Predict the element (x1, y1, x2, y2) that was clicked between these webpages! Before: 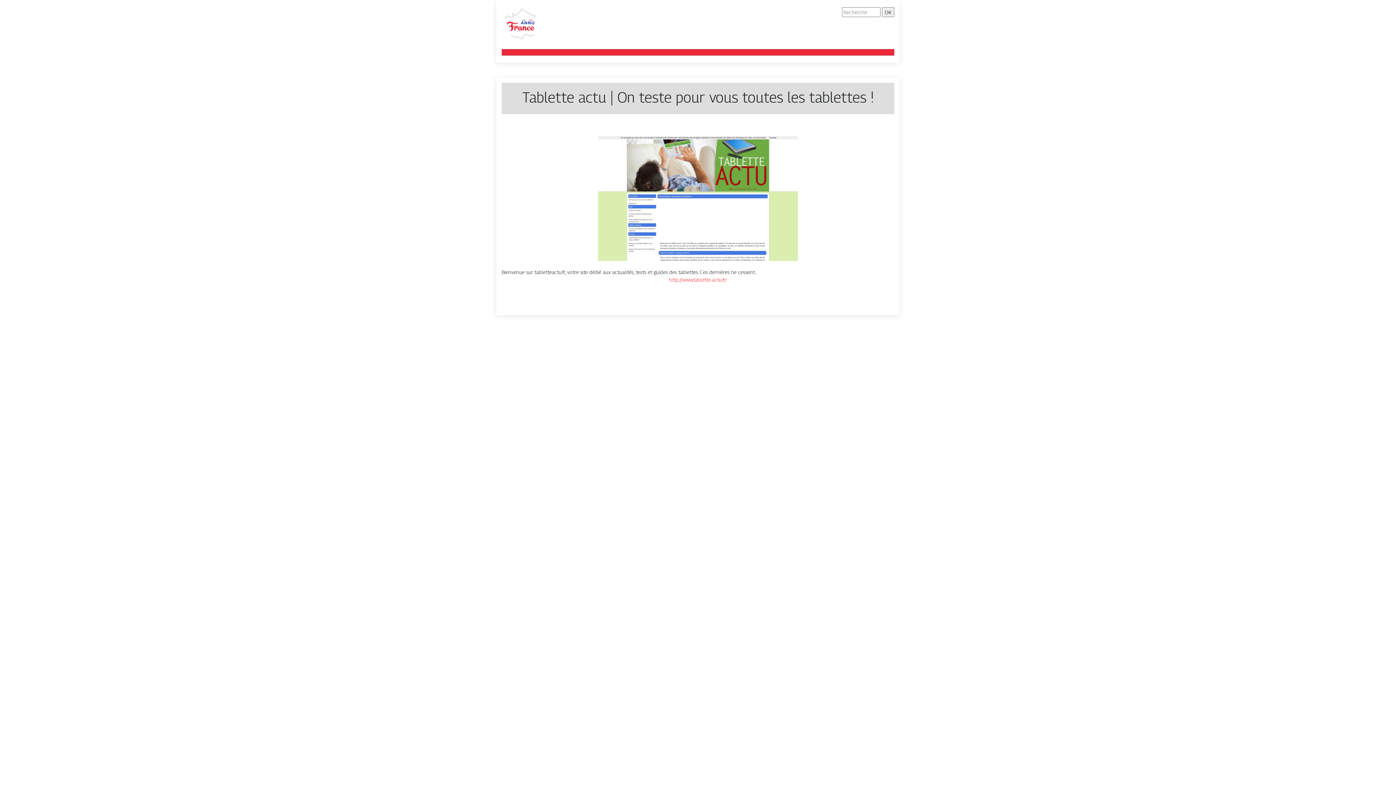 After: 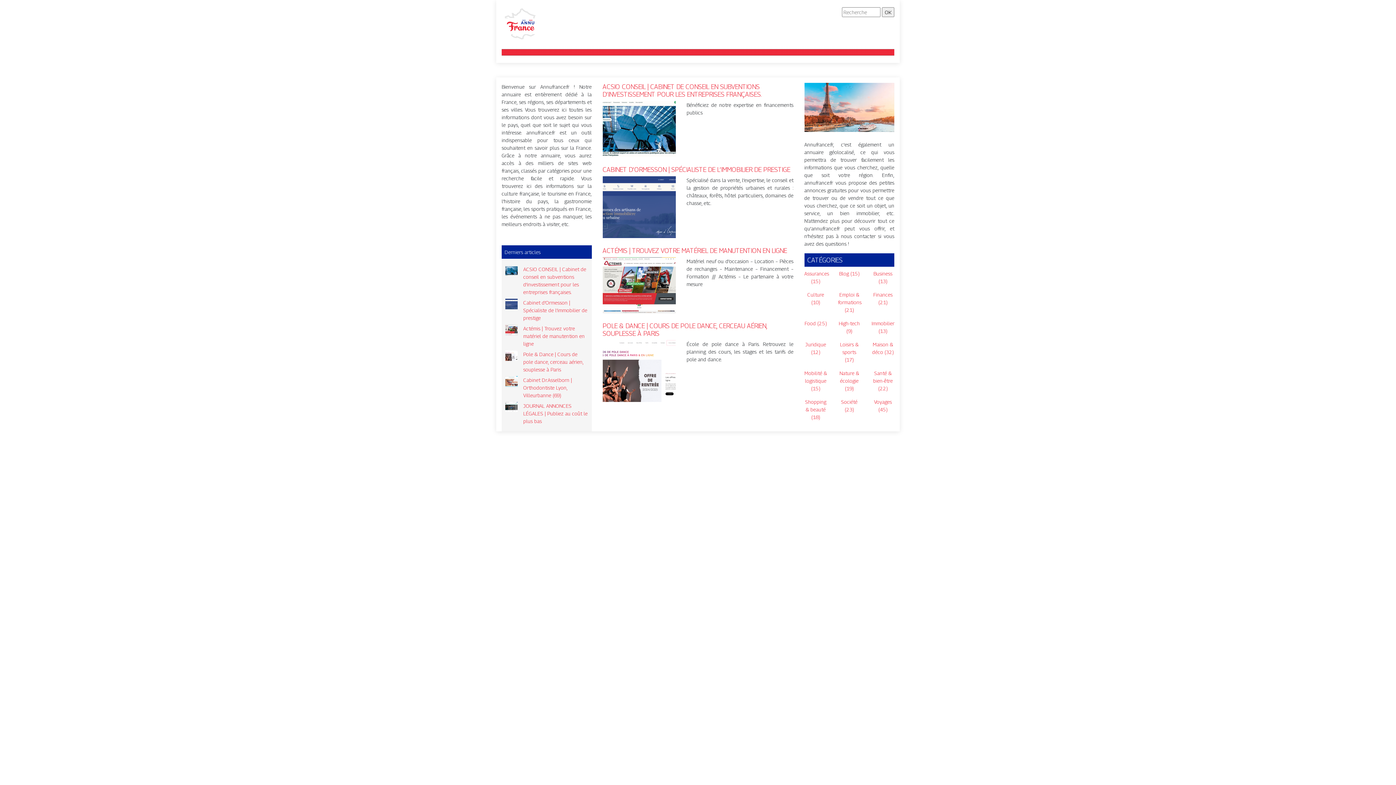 Action: bbox: (501, 19, 539, 26)